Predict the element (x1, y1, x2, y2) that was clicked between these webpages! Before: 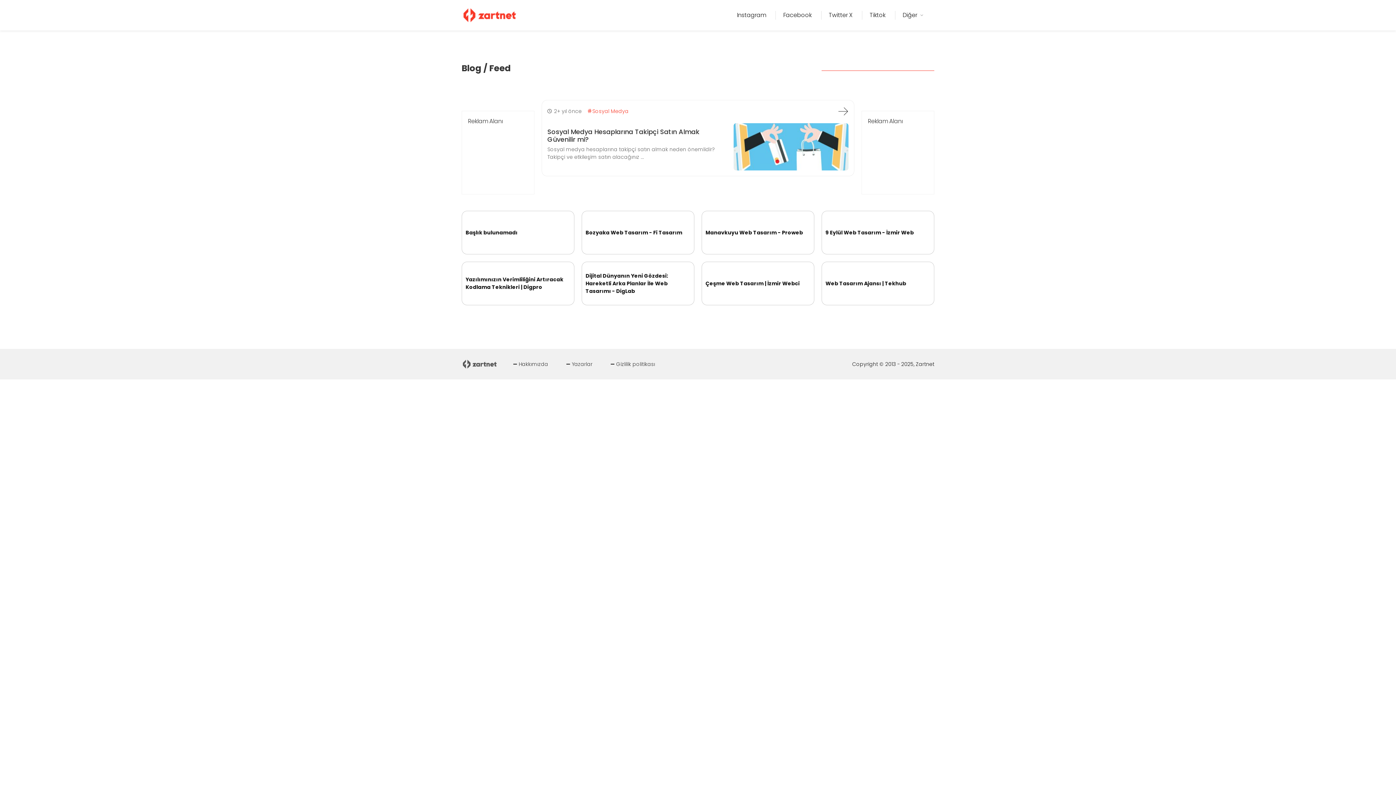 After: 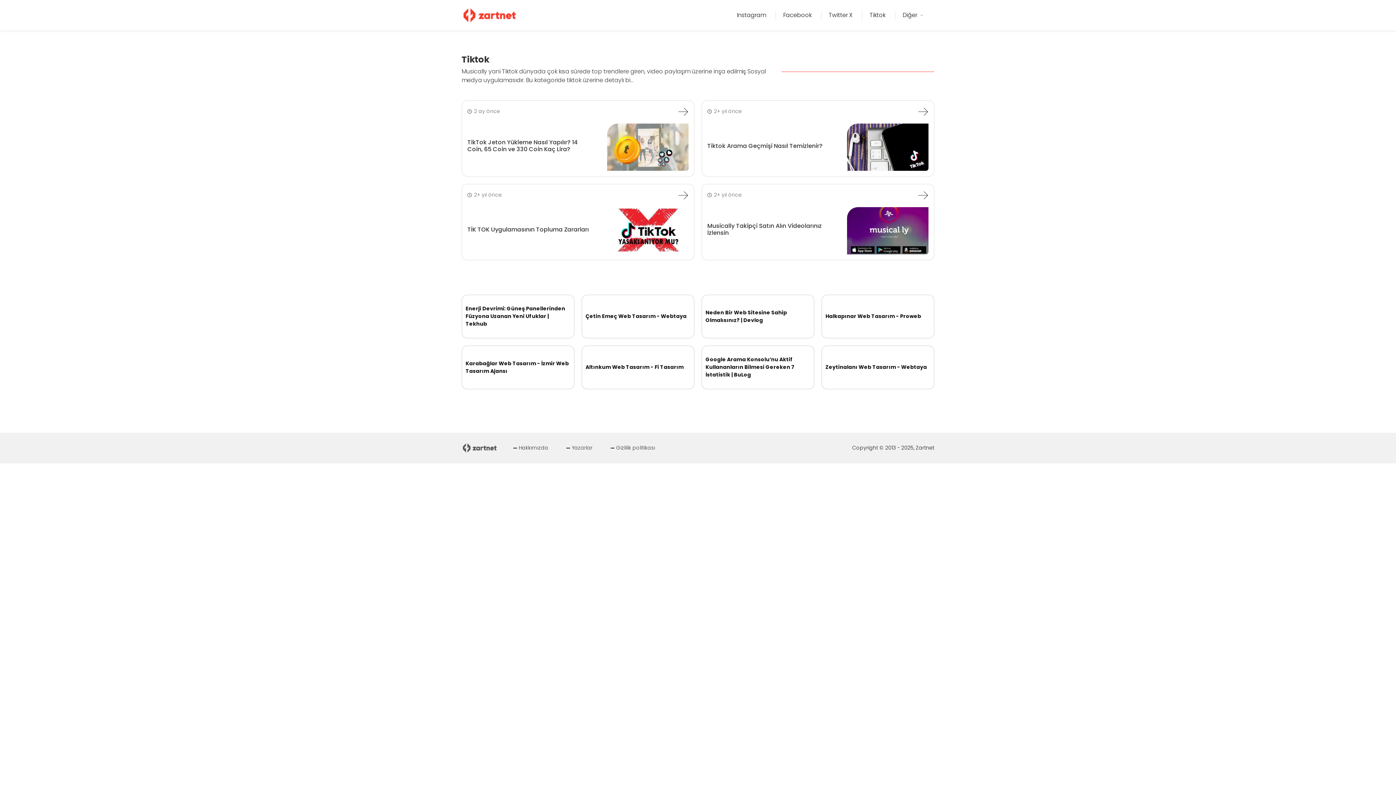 Action: label: Tiktok bbox: (862, 10, 892, 19)